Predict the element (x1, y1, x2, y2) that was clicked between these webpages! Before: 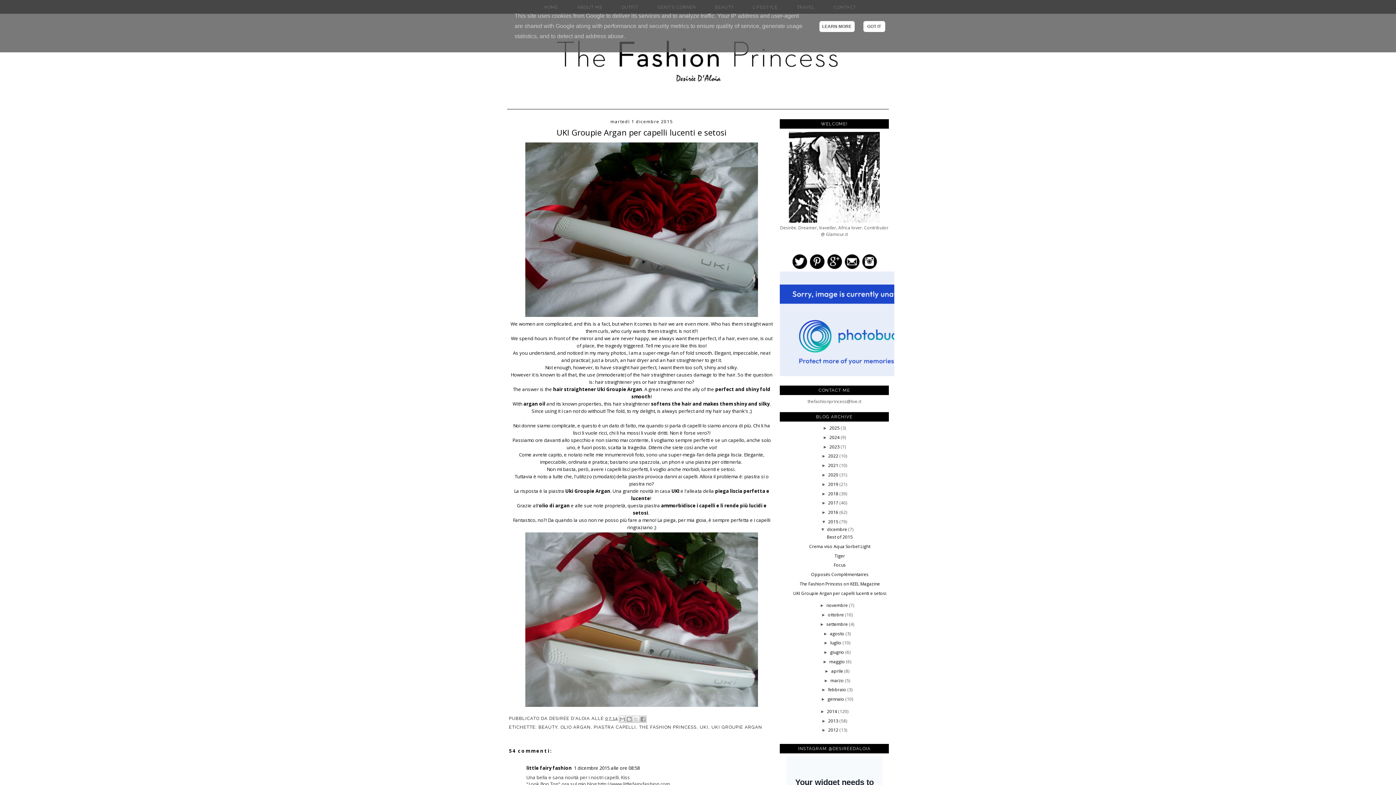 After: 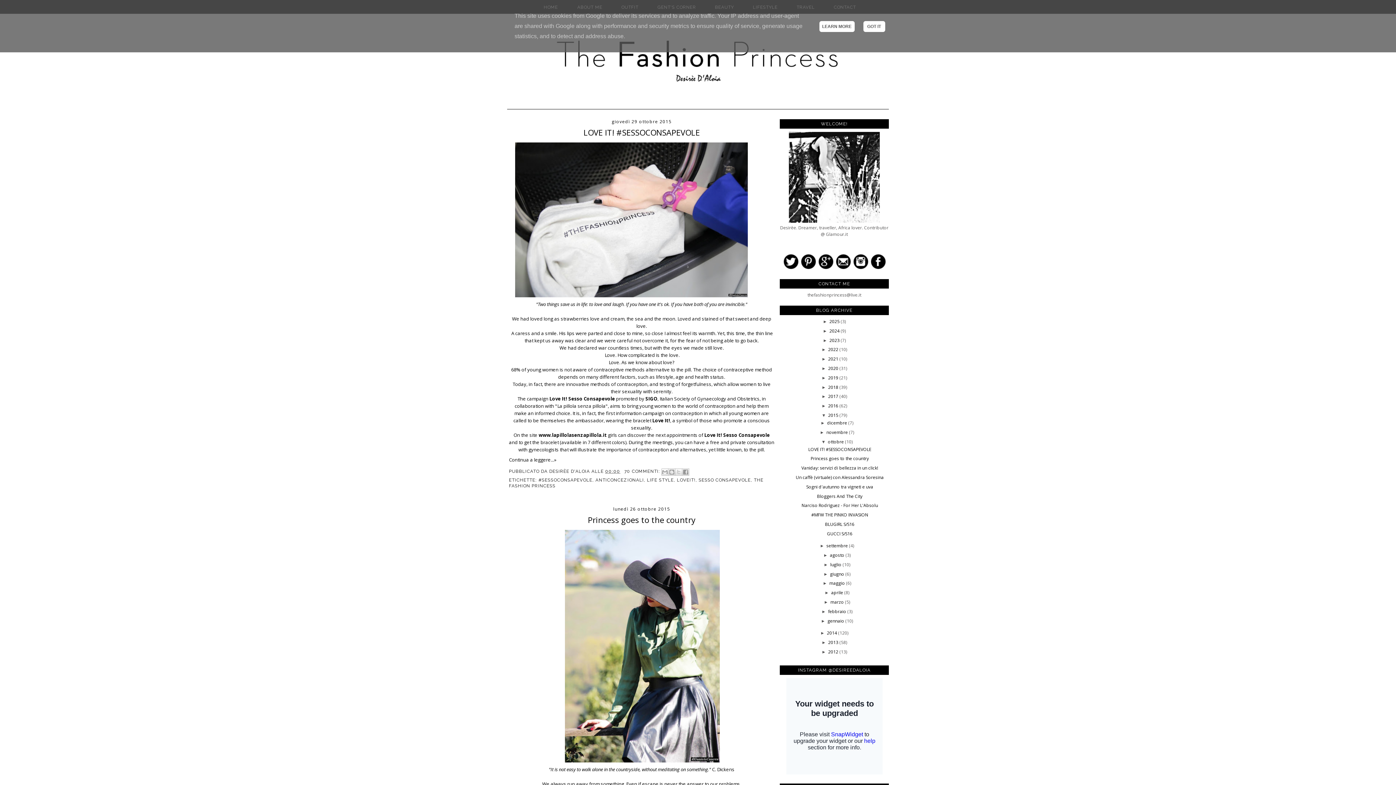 Action: label: ottobre  bbox: (828, 612, 845, 618)